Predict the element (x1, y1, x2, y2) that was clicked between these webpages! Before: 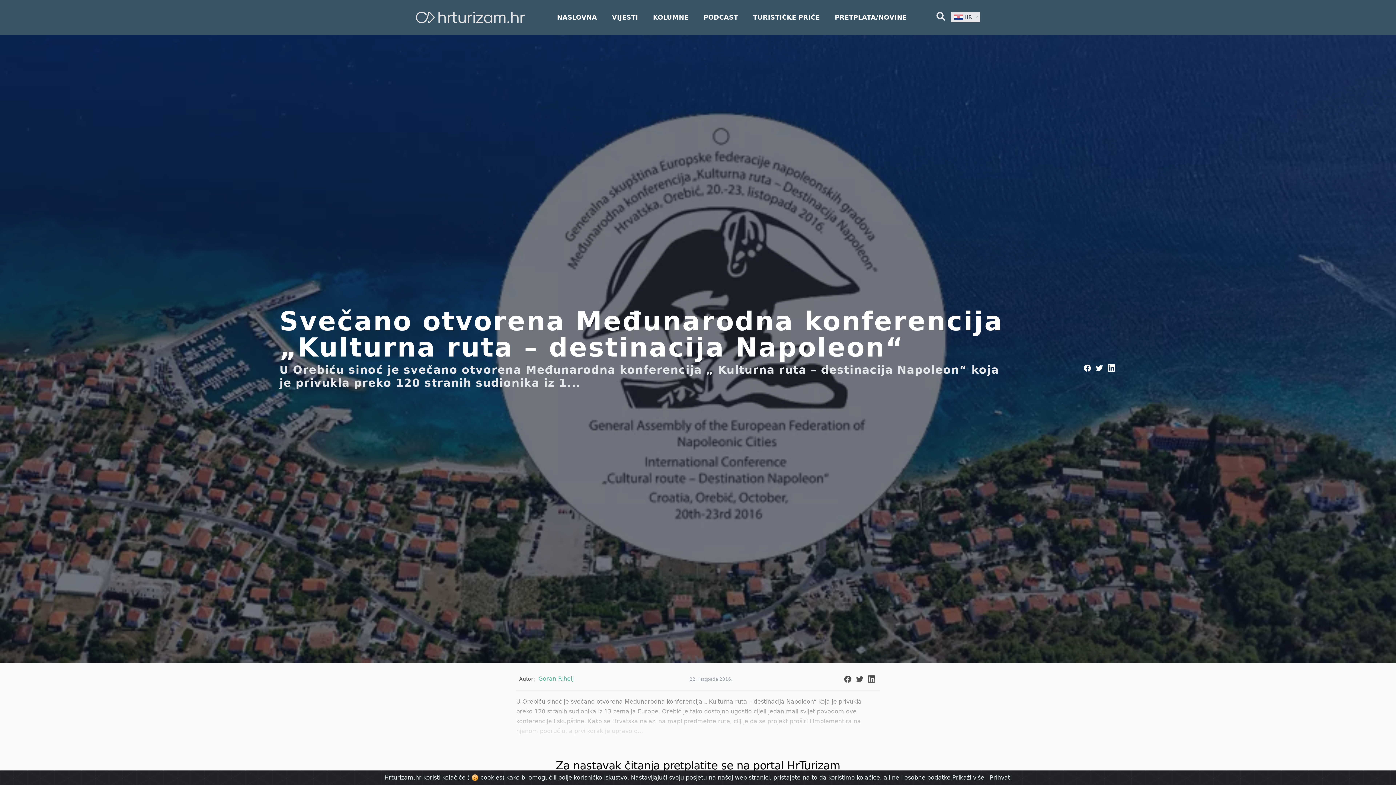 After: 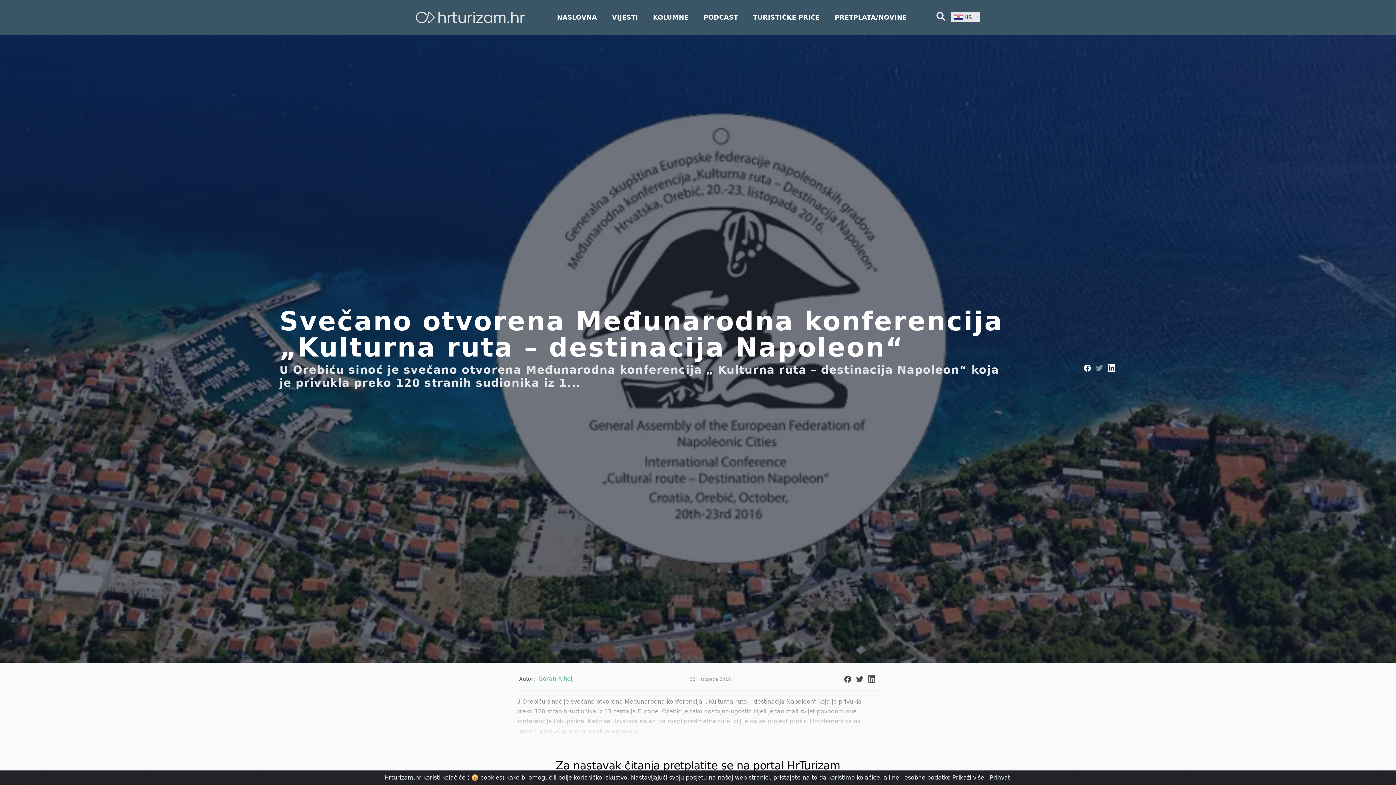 Action: bbox: (1094, 364, 1104, 371)